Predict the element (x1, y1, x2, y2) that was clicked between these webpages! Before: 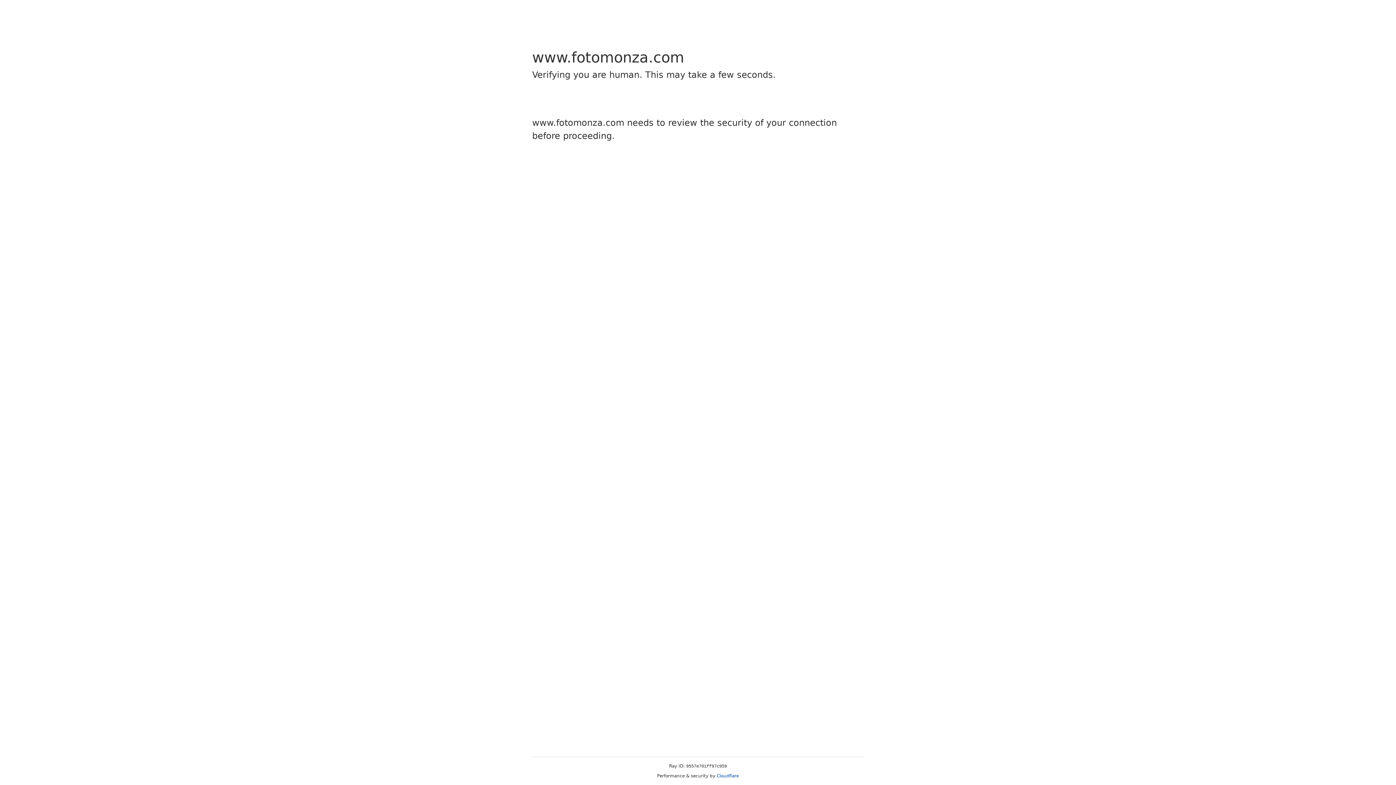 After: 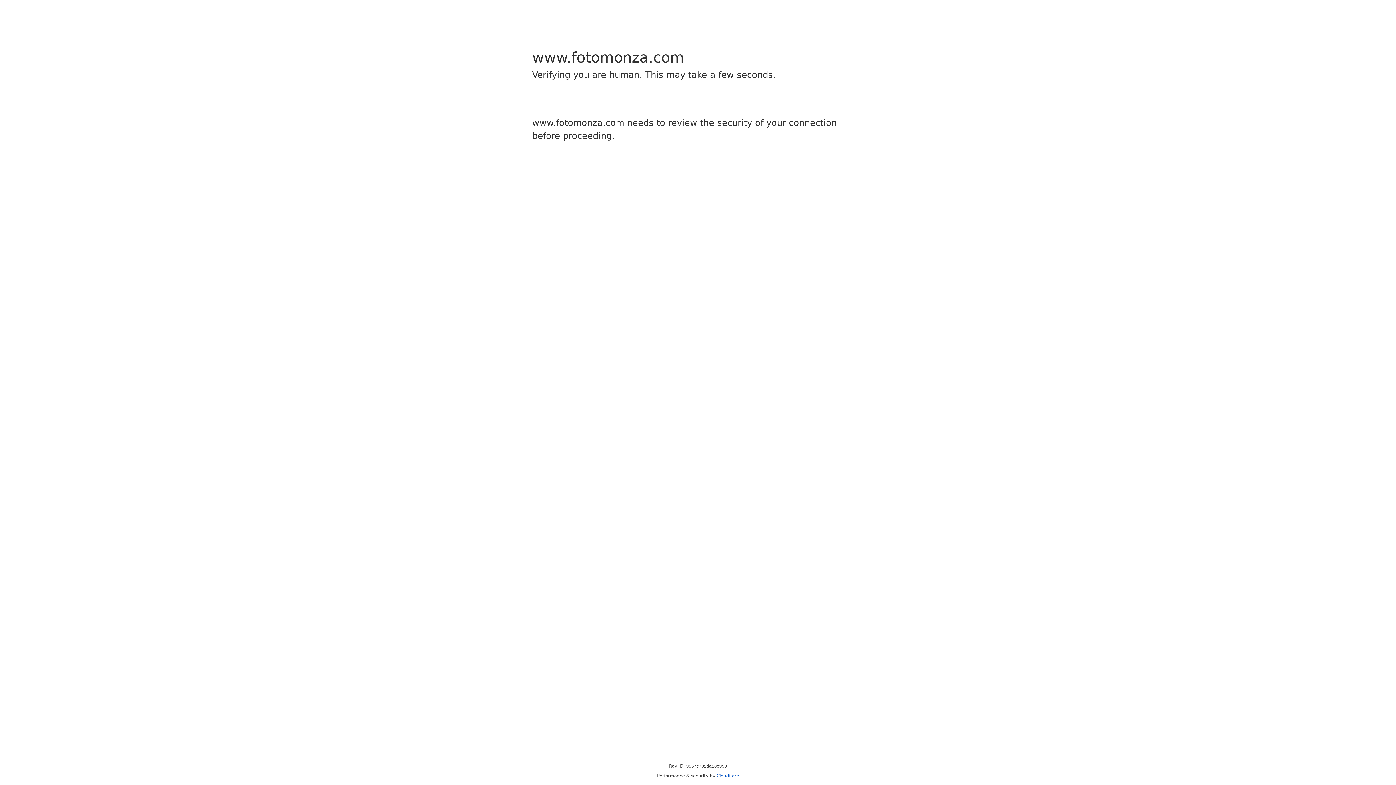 Action: label: Cloudflare bbox: (716, 773, 739, 778)